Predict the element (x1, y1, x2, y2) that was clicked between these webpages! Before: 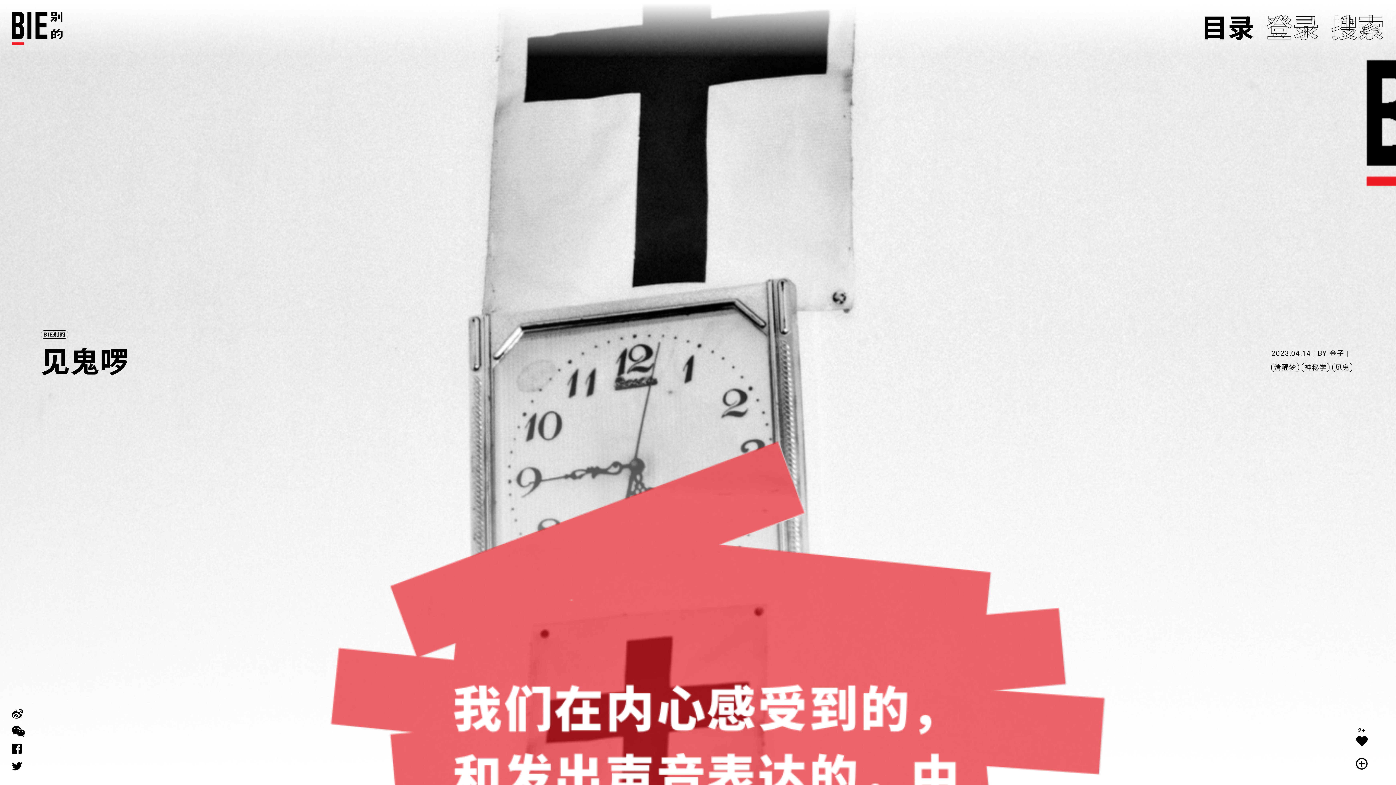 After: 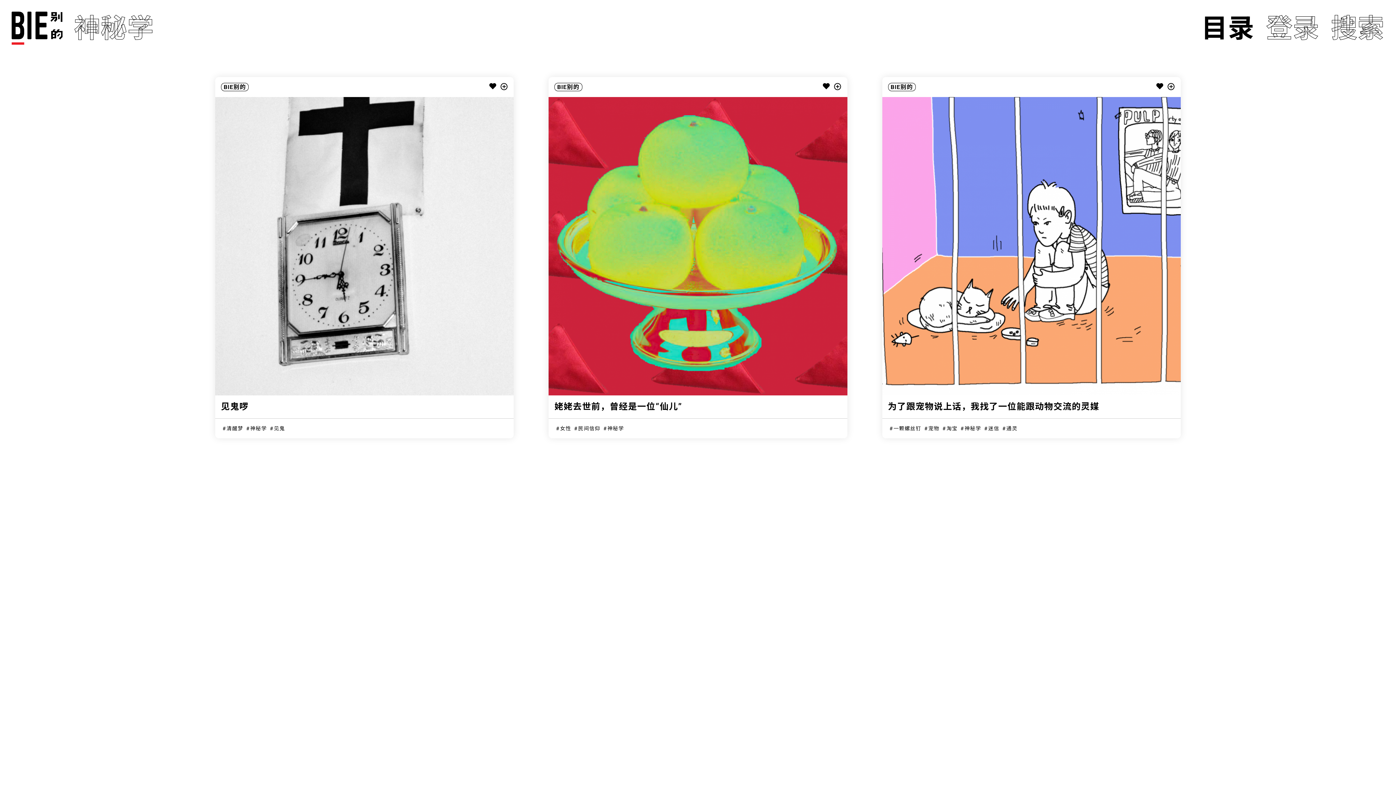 Action: label: 神秘学 bbox: (1302, 362, 1329, 372)